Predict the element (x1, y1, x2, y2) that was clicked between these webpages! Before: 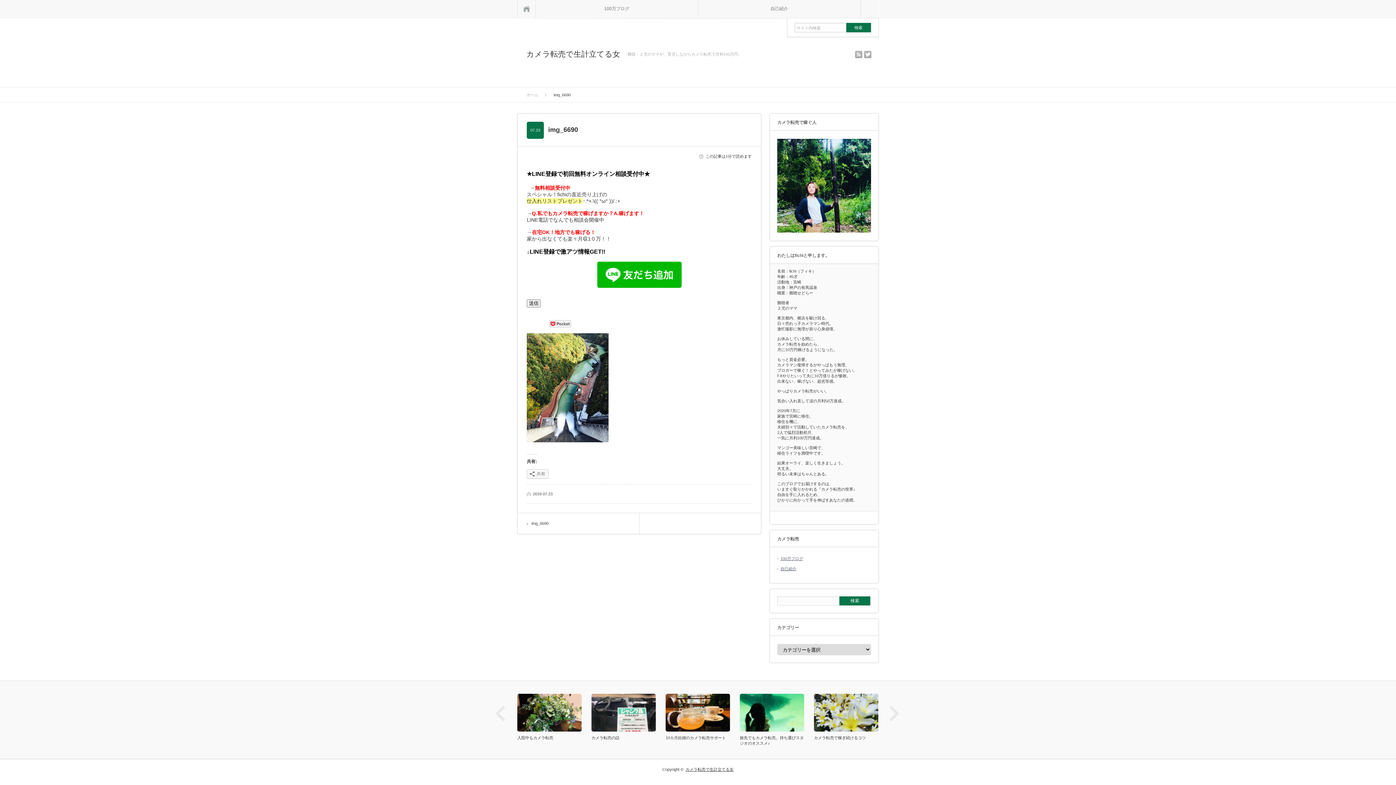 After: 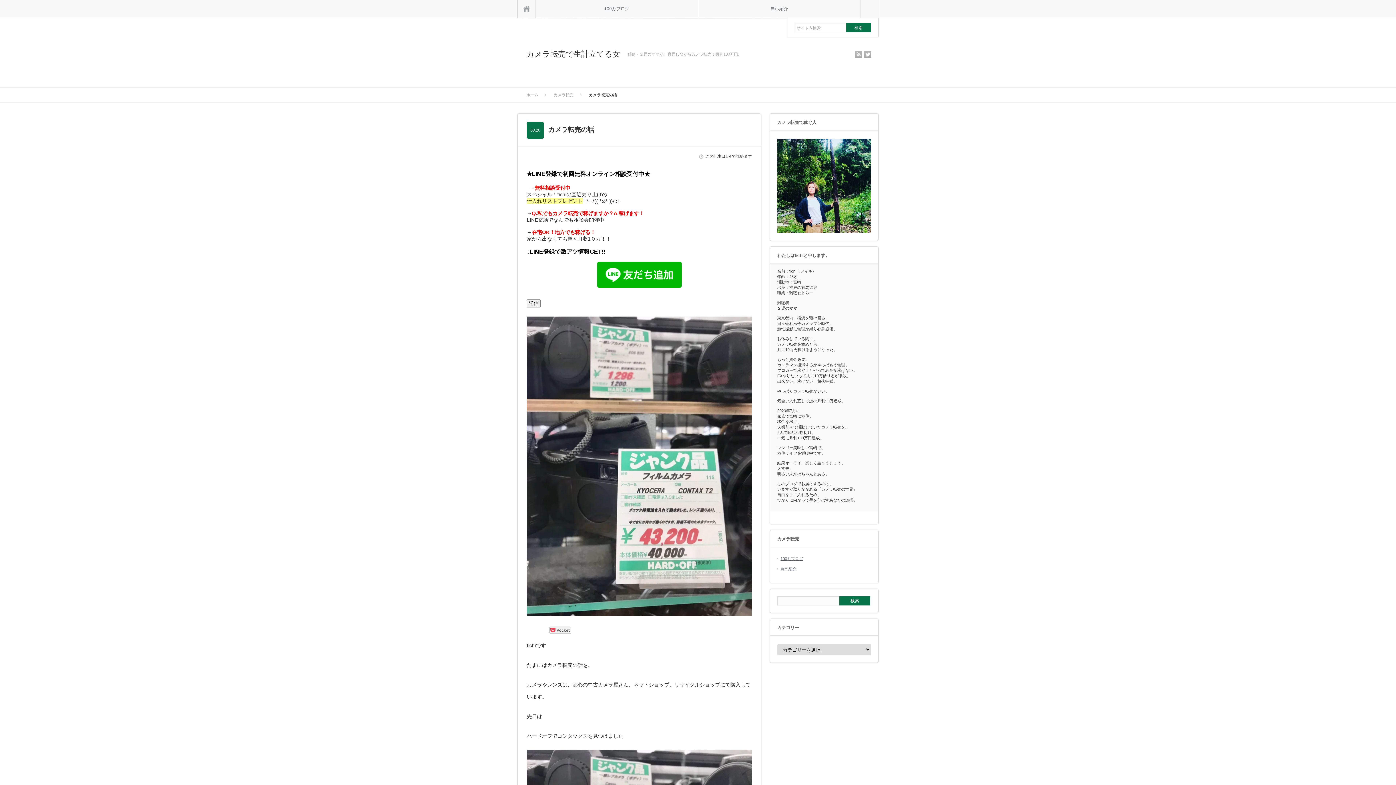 Action: label: カメラ転売の話 bbox: (740, 735, 805, 741)